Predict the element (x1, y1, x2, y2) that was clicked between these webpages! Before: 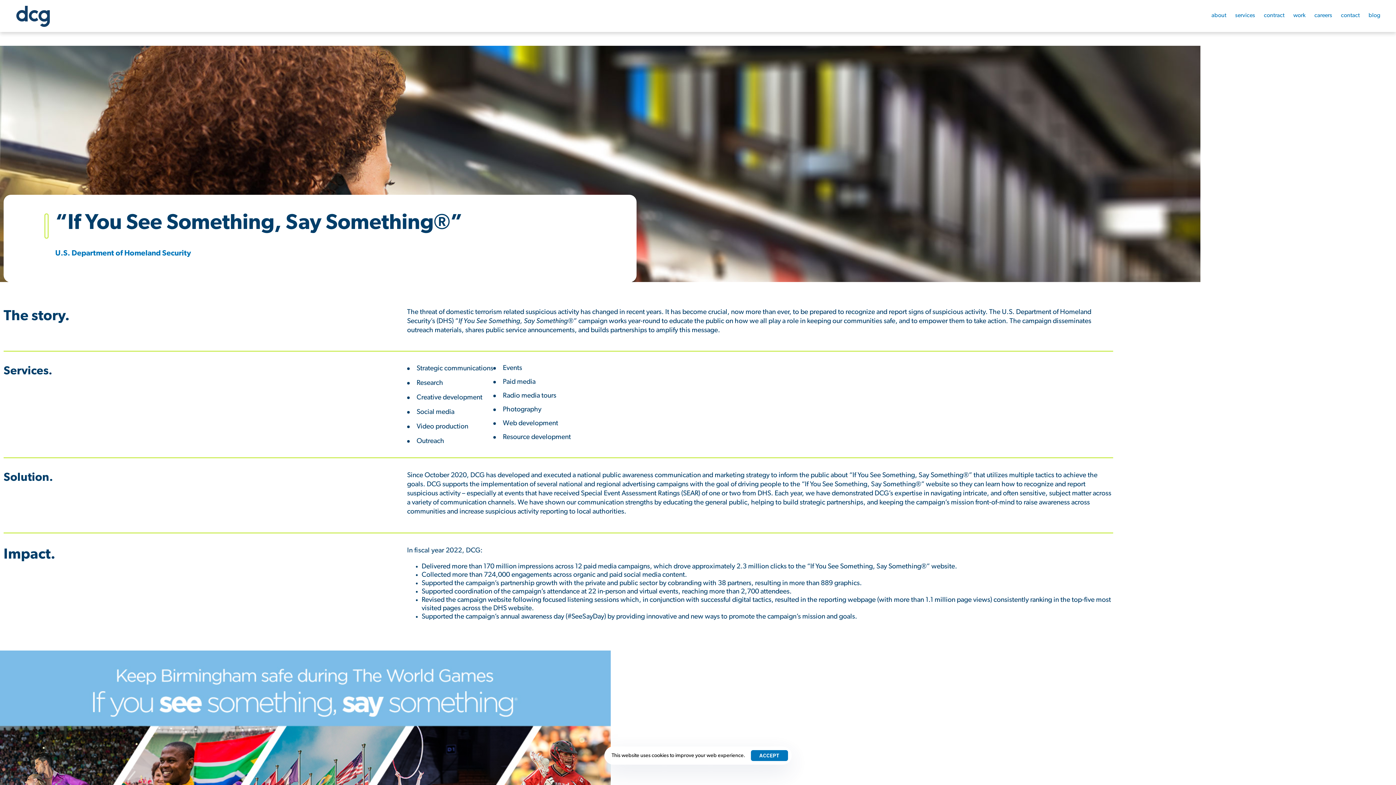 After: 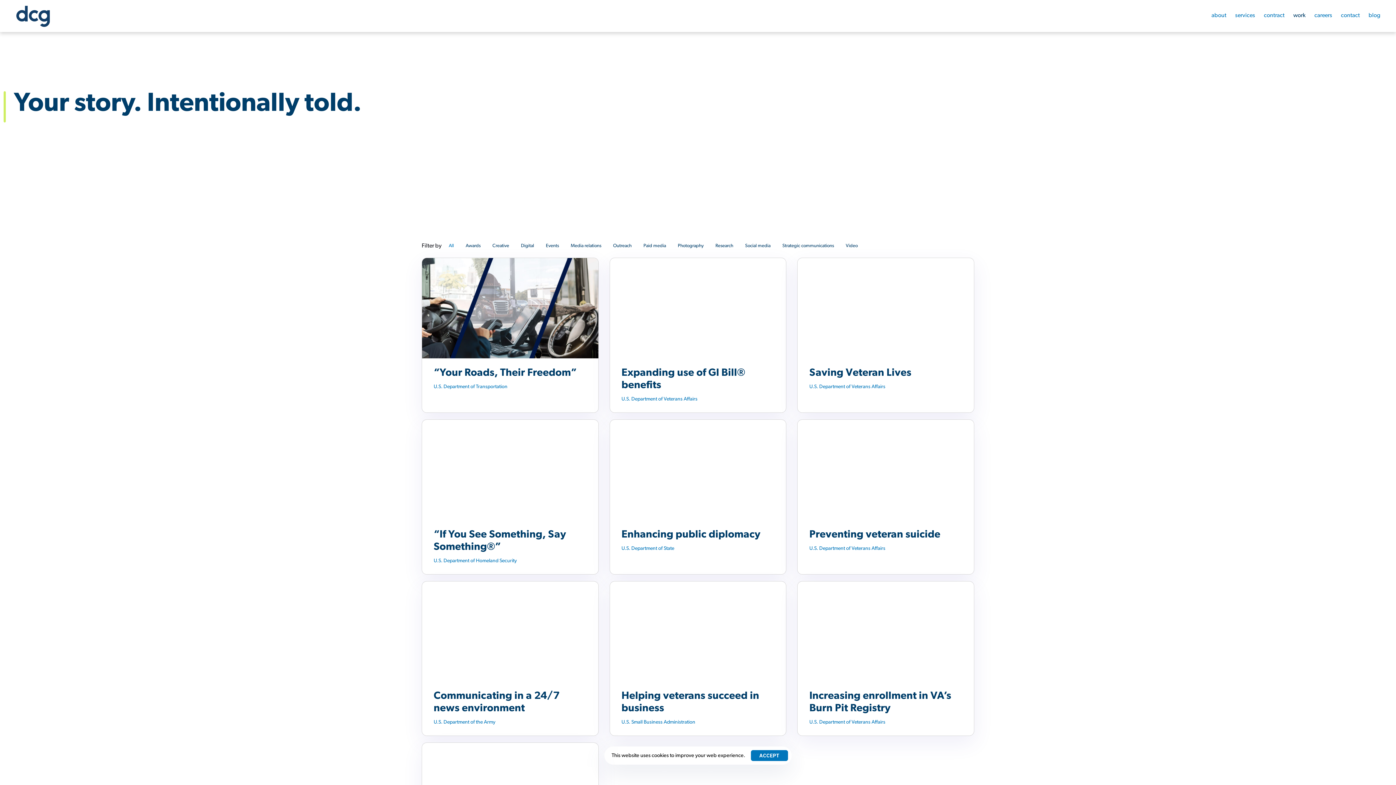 Action: label: work bbox: (1289, 0, 1310, 31)